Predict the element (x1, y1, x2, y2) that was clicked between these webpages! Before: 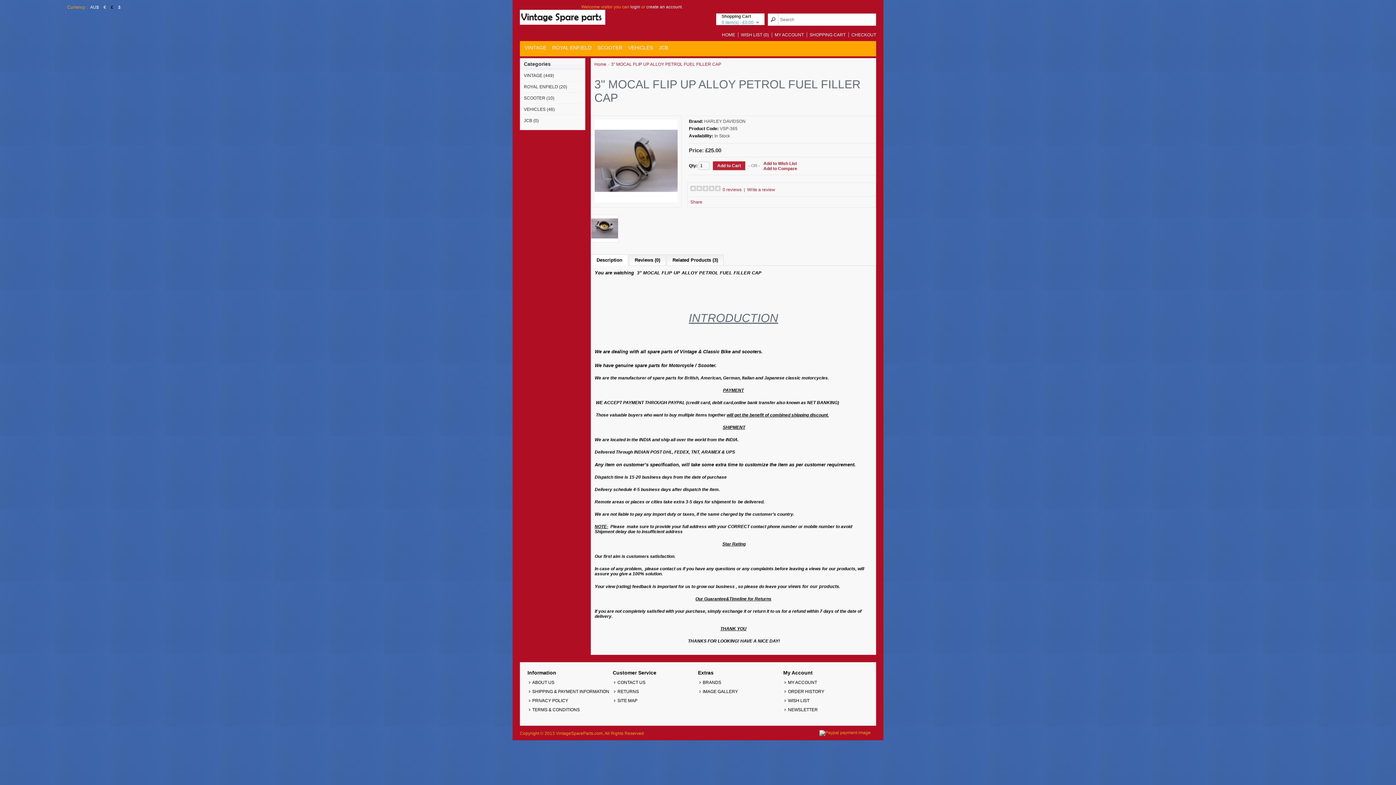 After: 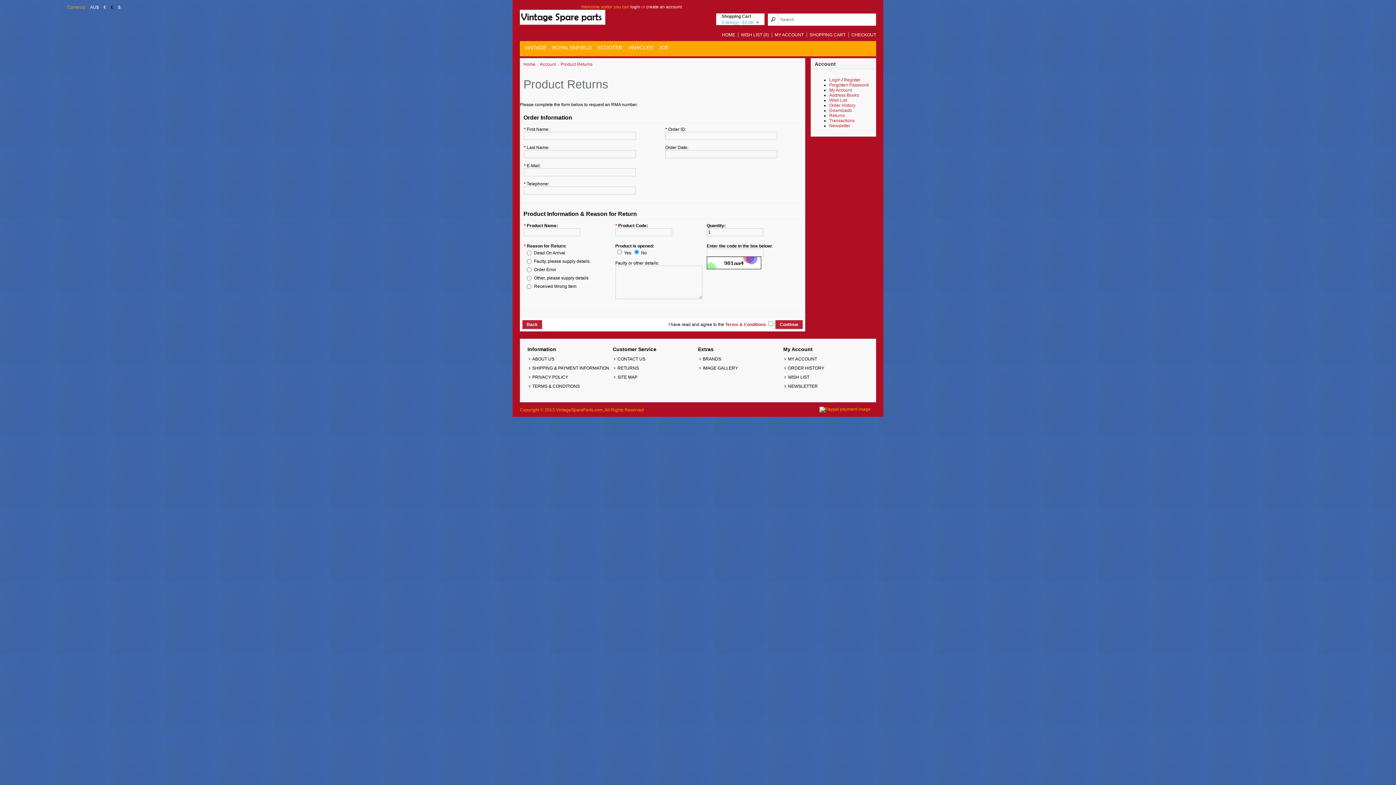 Action: label: RETURNS bbox: (617, 689, 639, 694)